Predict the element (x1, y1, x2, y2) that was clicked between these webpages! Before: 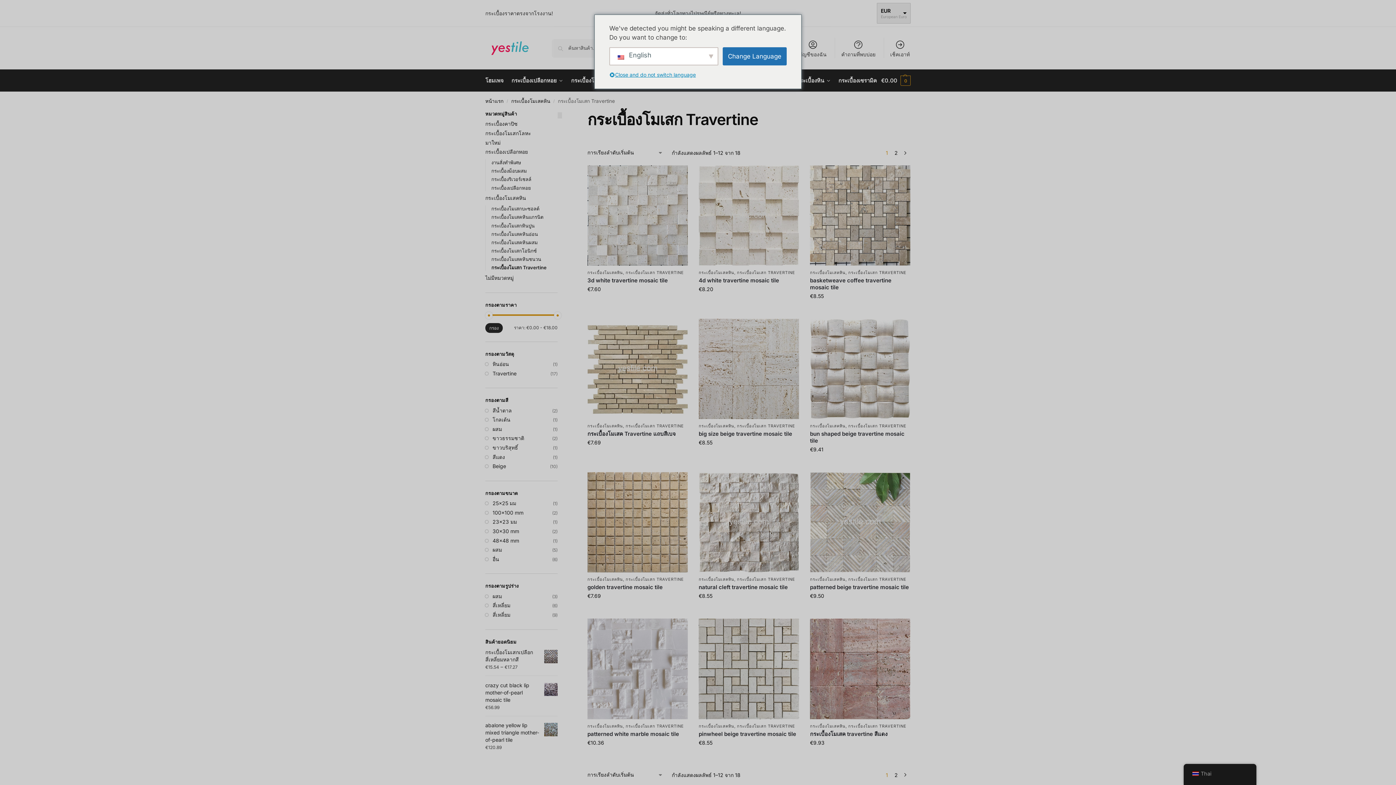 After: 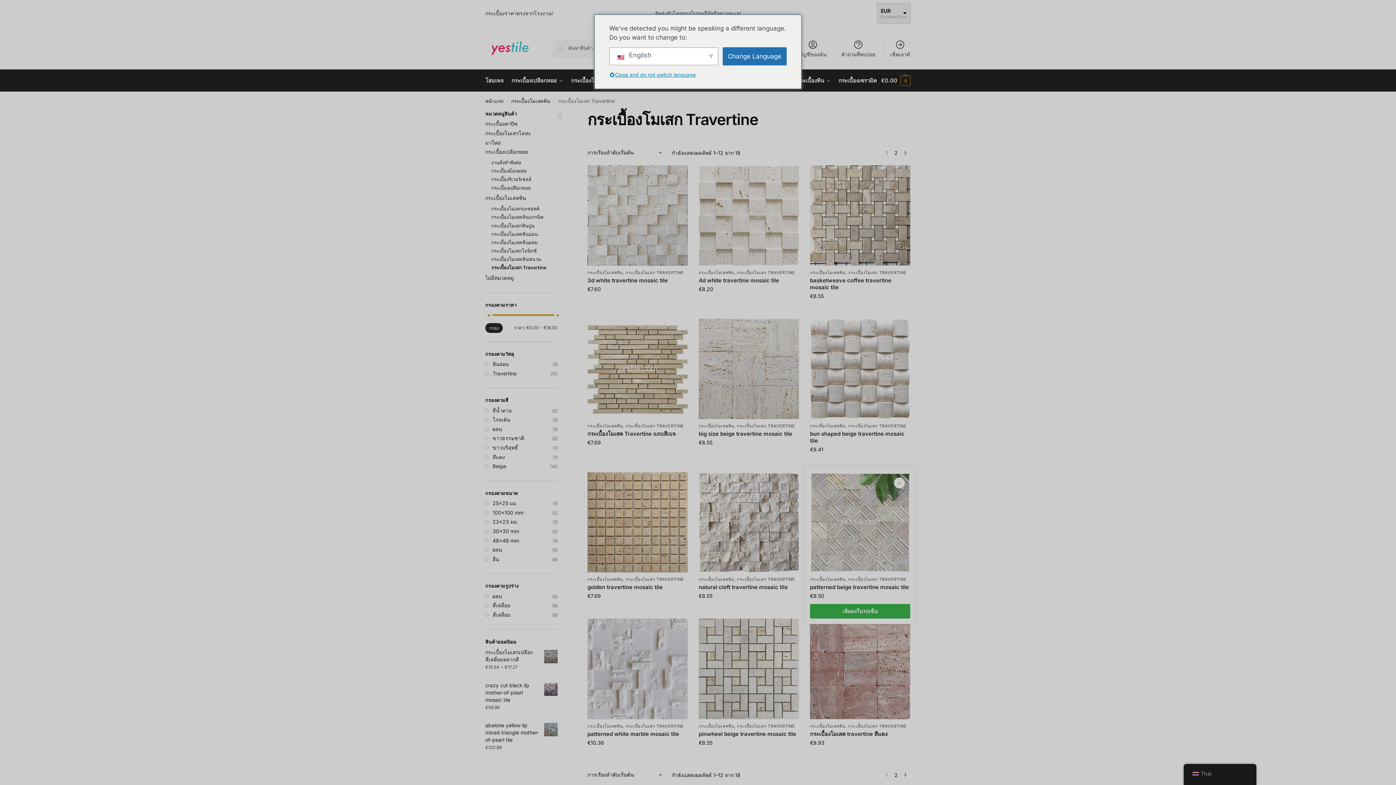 Action: bbox: (894, 477, 905, 488) label: สิ่งที่ปรารถนา